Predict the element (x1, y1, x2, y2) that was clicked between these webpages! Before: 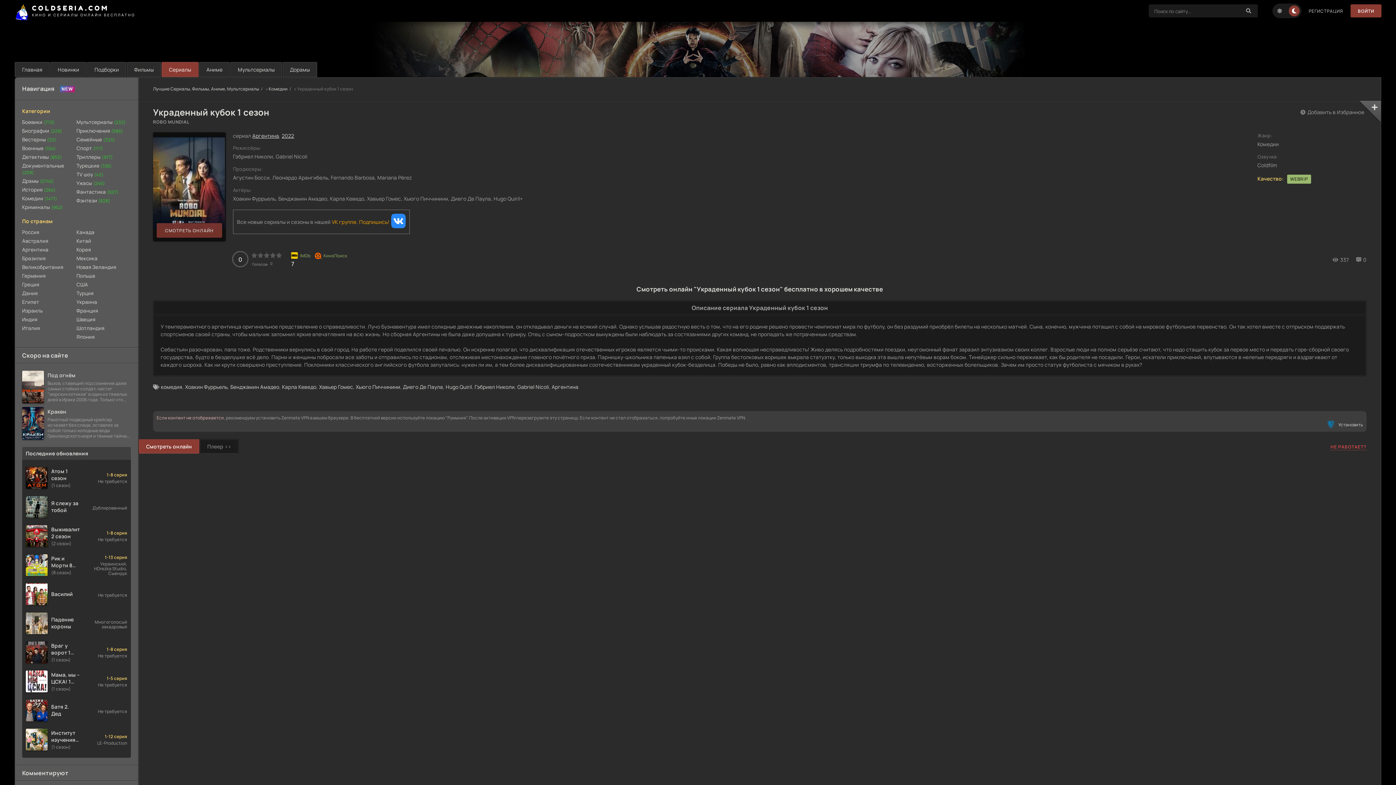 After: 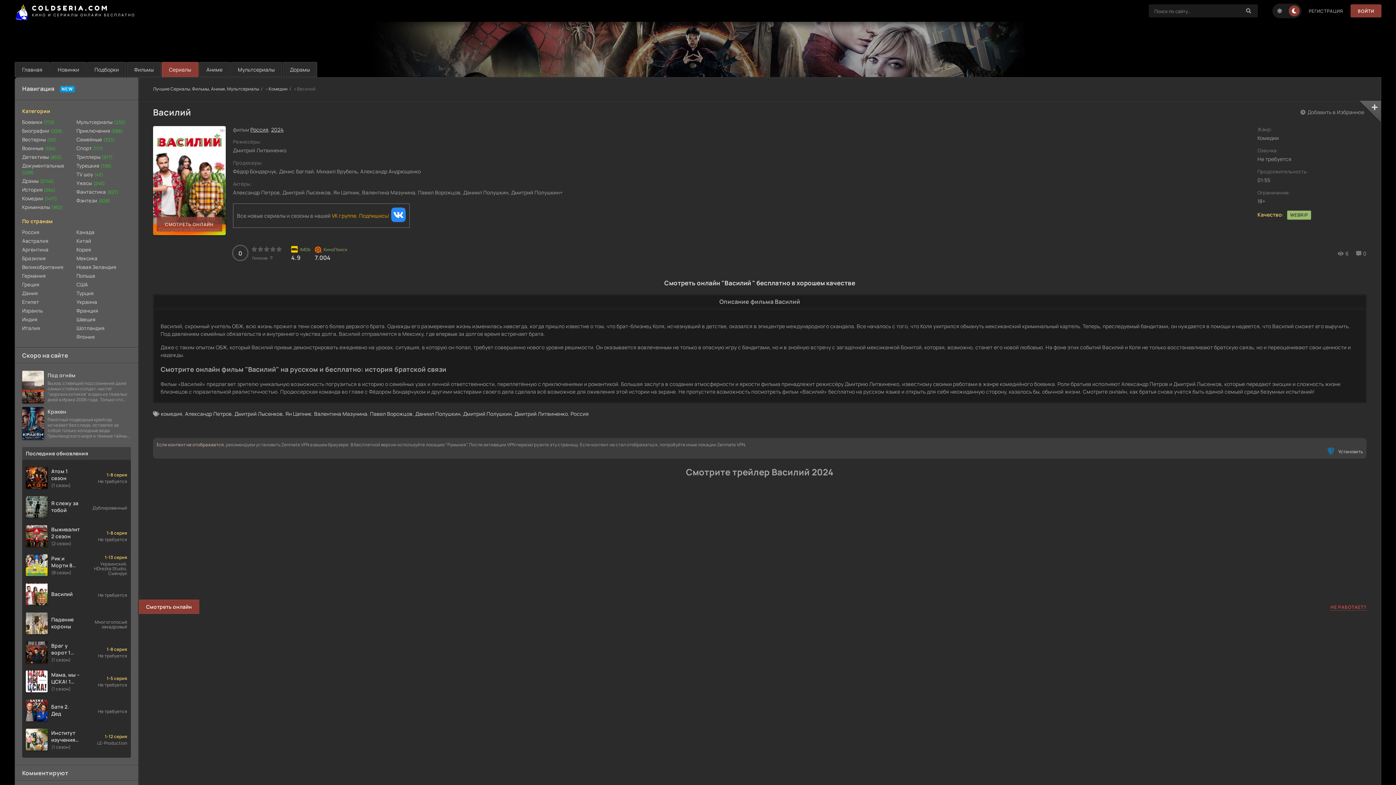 Action: bbox: (22, 580, 130, 609) label: Василий
Не требуется